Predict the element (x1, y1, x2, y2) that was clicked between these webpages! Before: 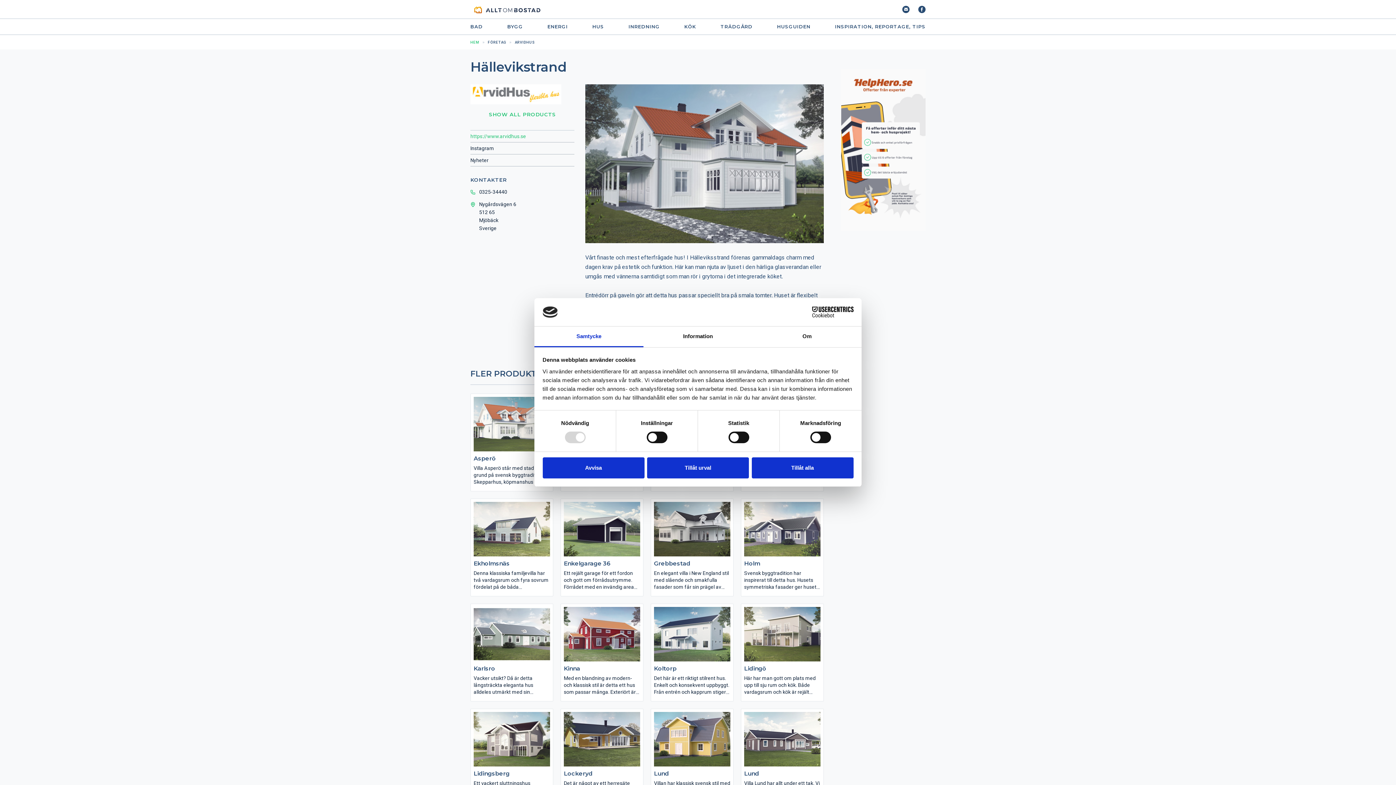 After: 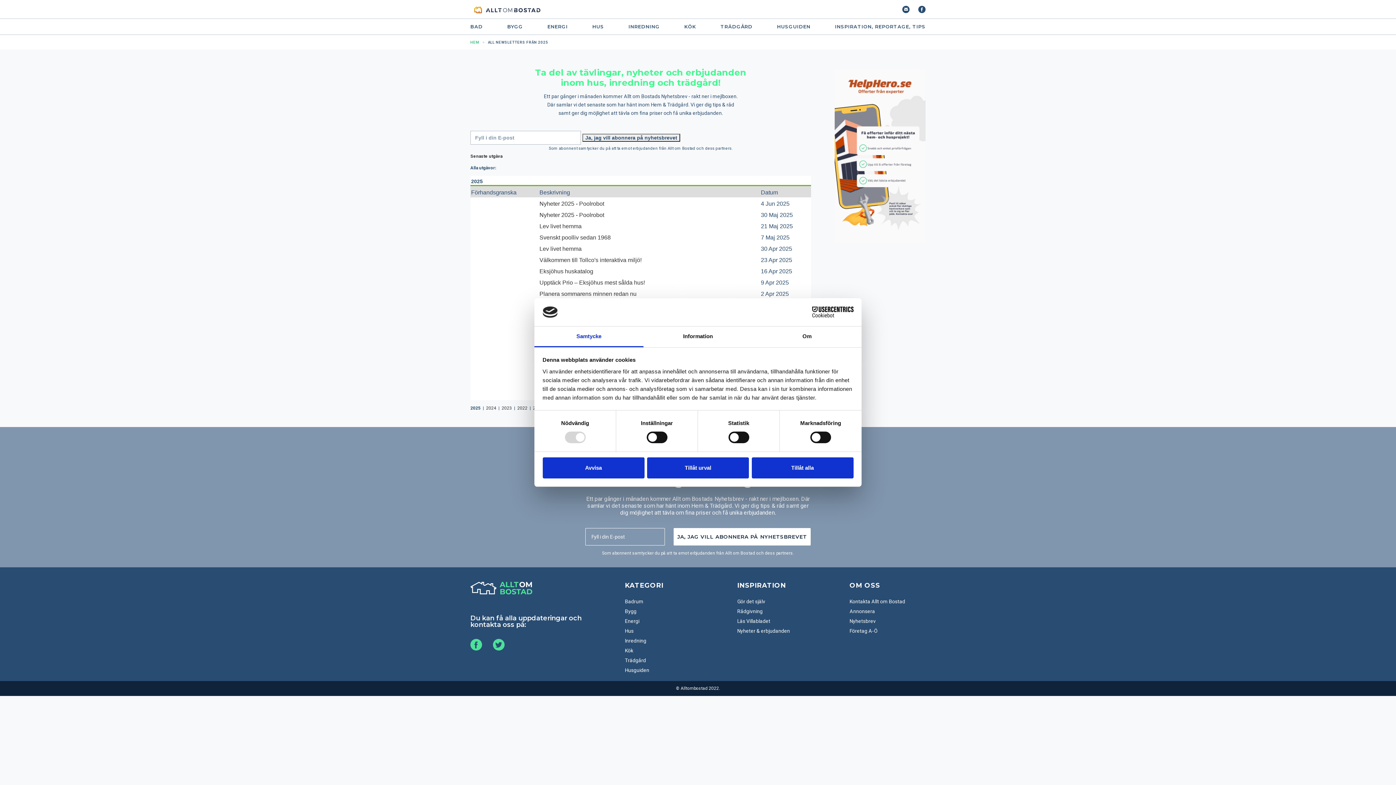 Action: bbox: (902, 5, 909, 12)